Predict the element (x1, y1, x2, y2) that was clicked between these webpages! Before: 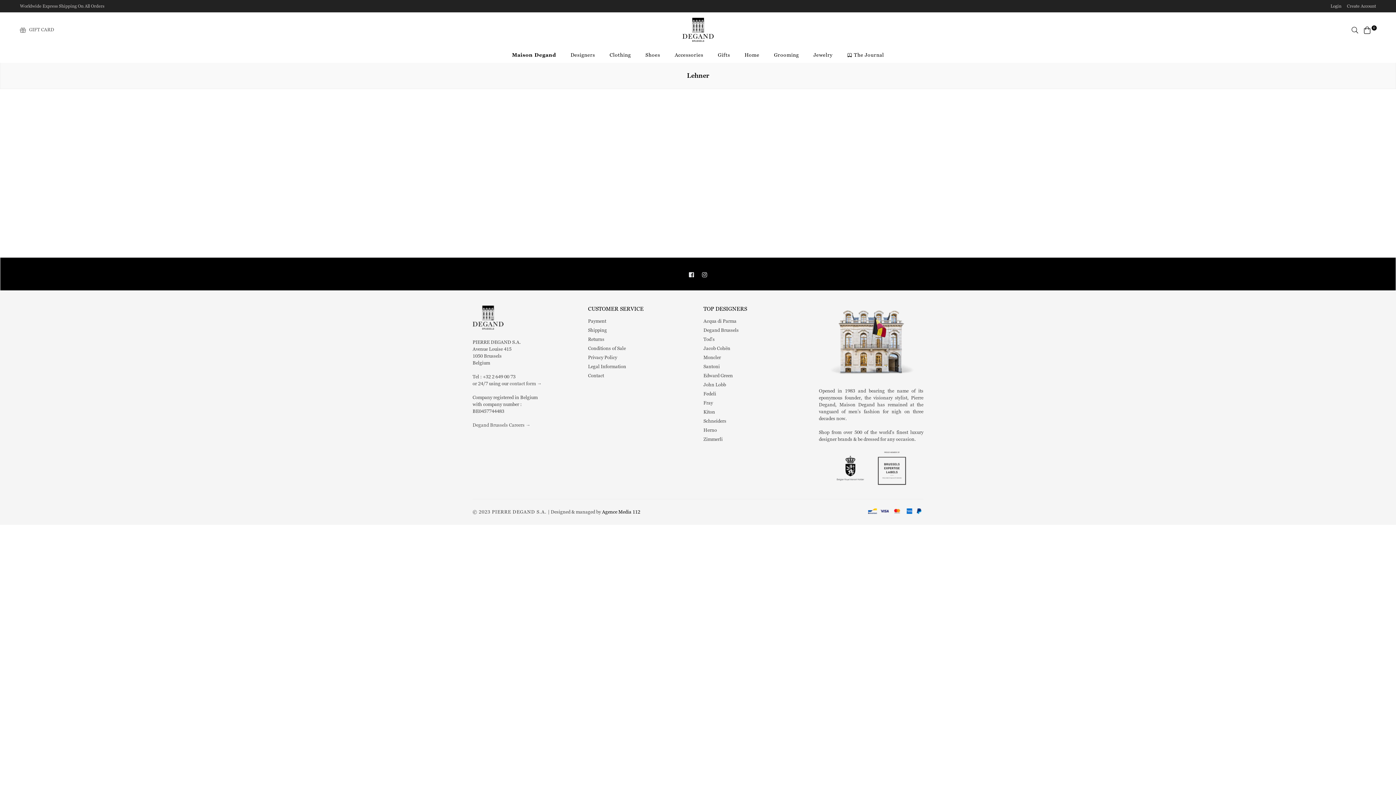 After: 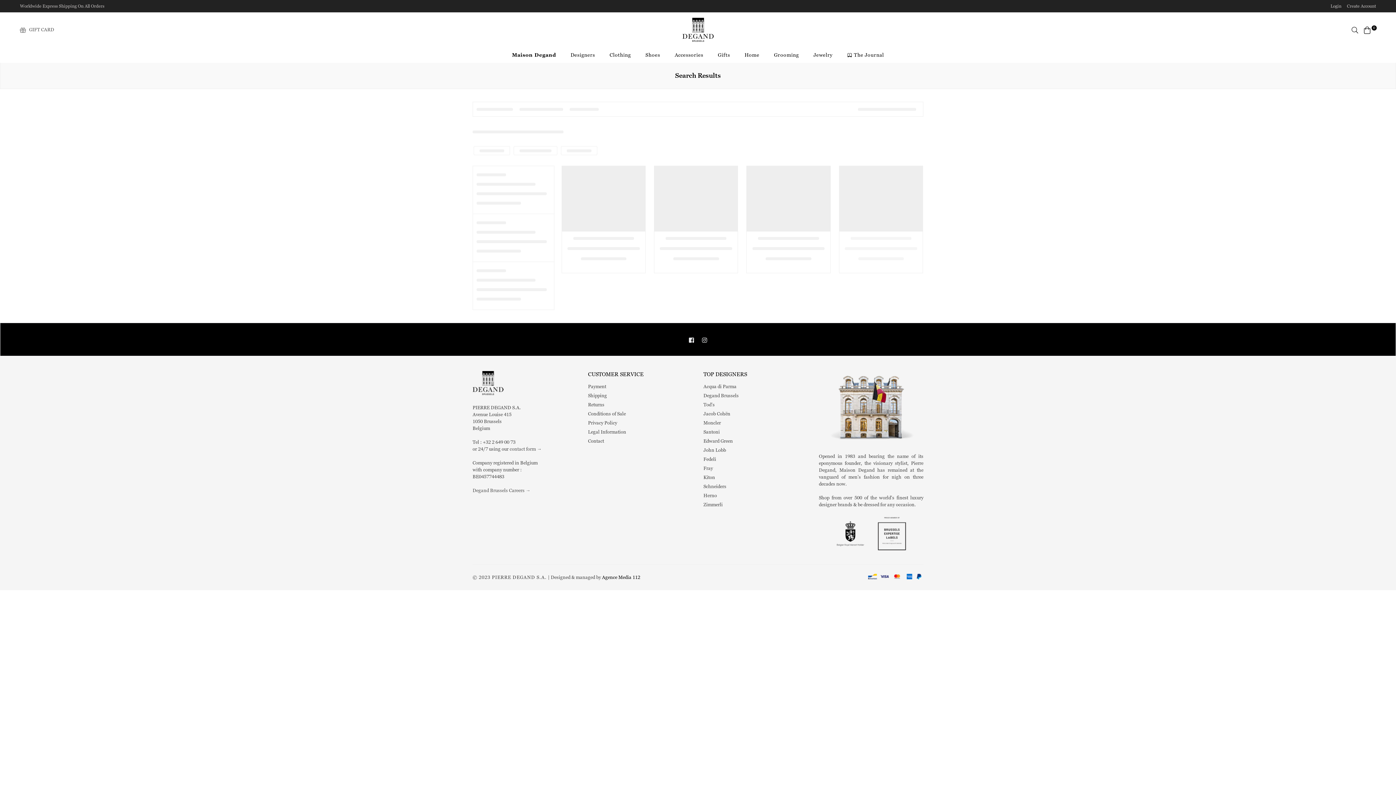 Action: bbox: (703, 418, 726, 424) label: Schneiders